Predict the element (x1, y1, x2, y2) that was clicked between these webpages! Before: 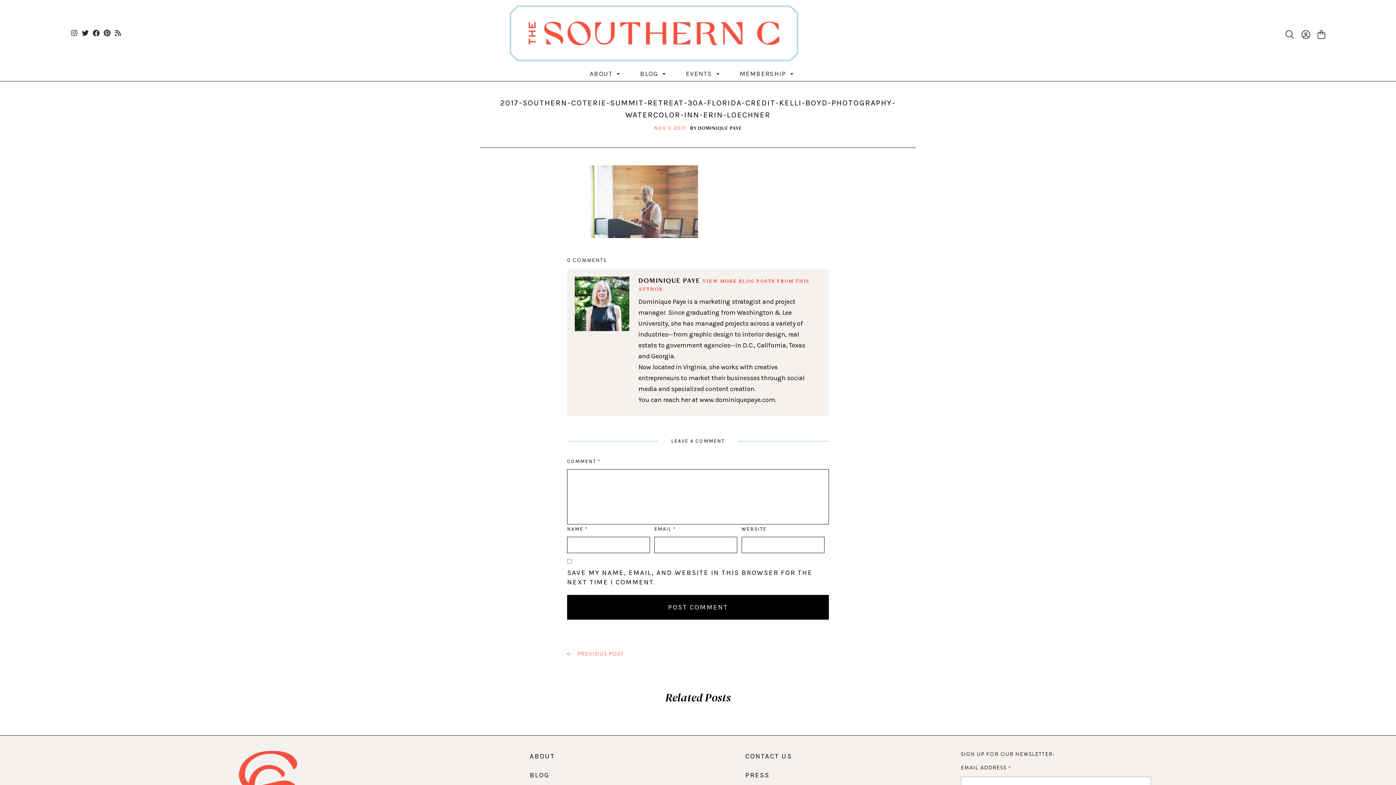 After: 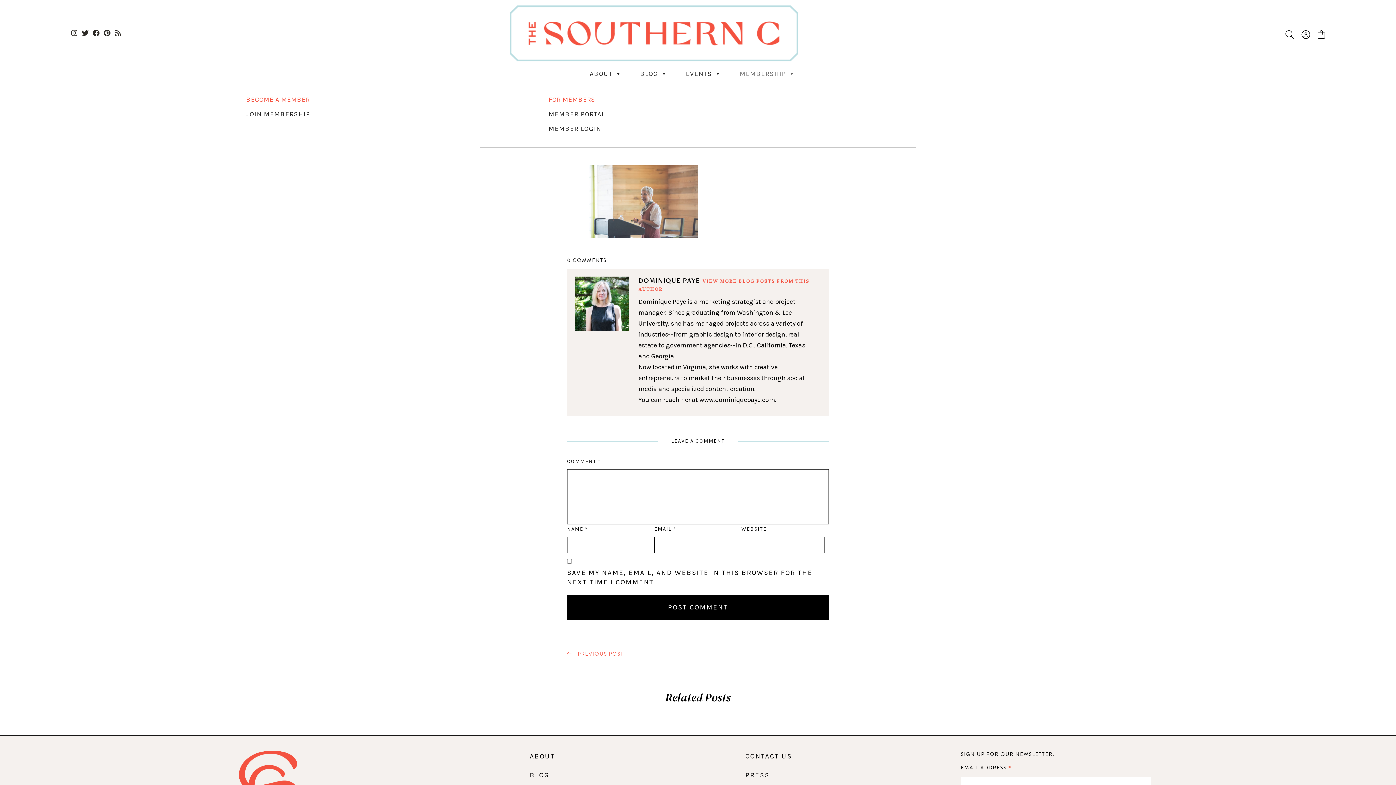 Action: bbox: (736, 66, 799, 81) label: MEMBERSHIP